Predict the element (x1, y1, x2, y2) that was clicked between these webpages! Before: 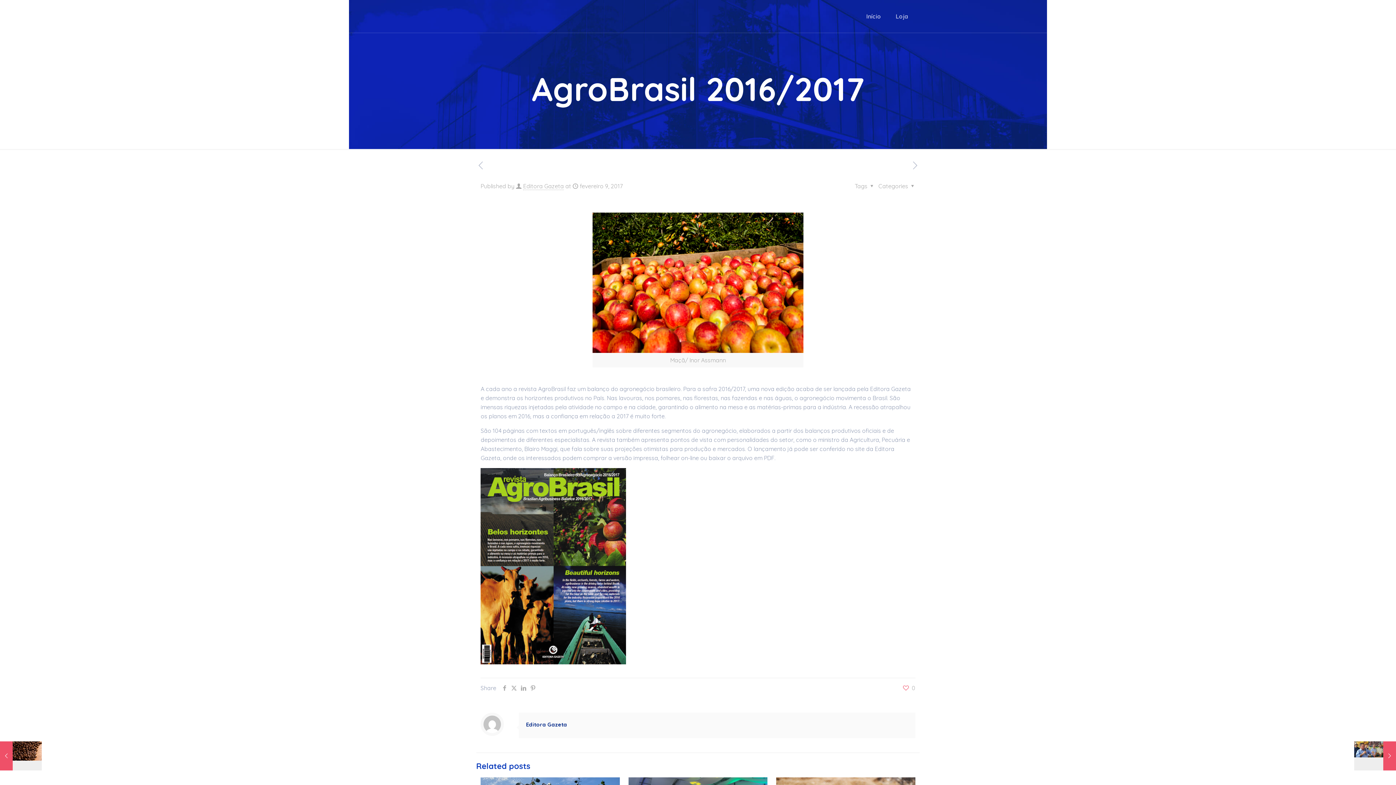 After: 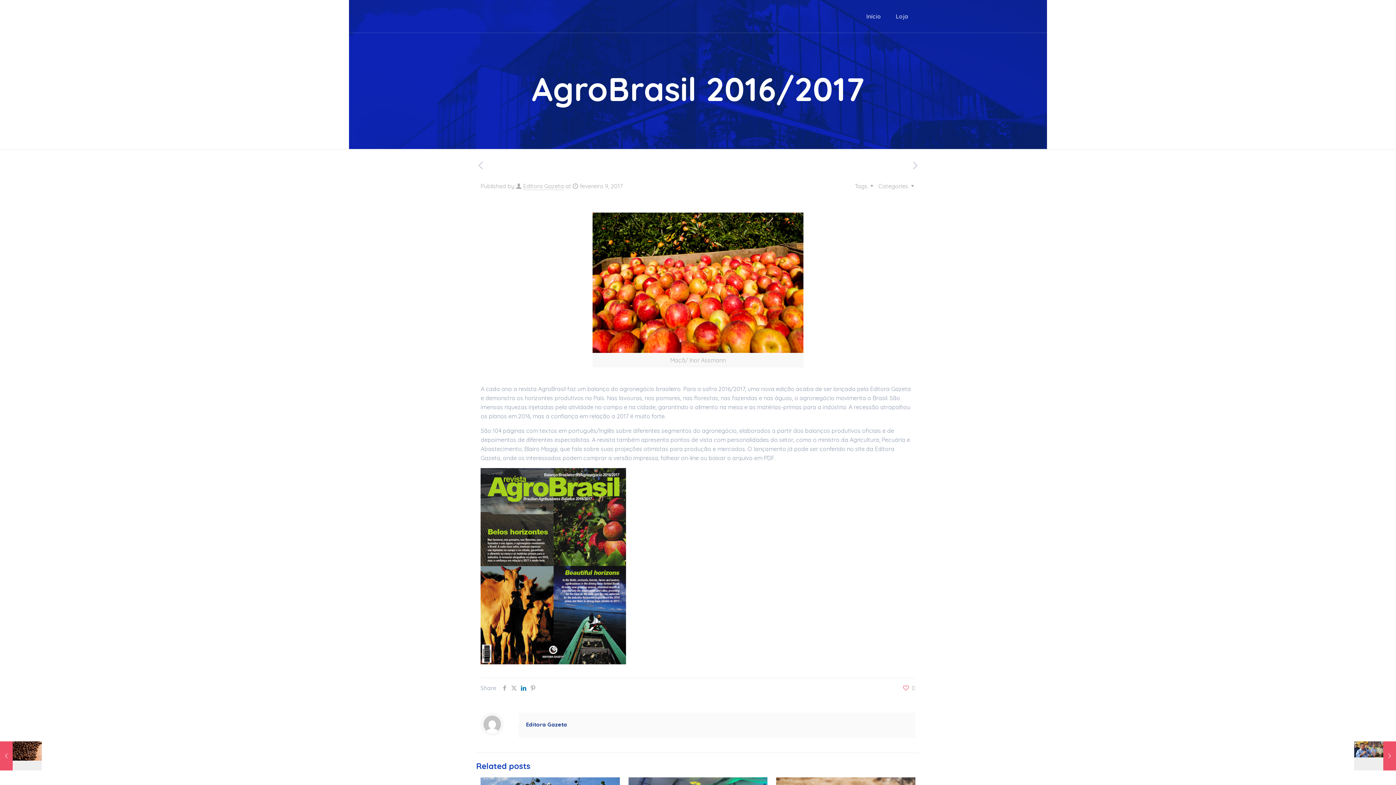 Action: bbox: (518, 684, 528, 692)